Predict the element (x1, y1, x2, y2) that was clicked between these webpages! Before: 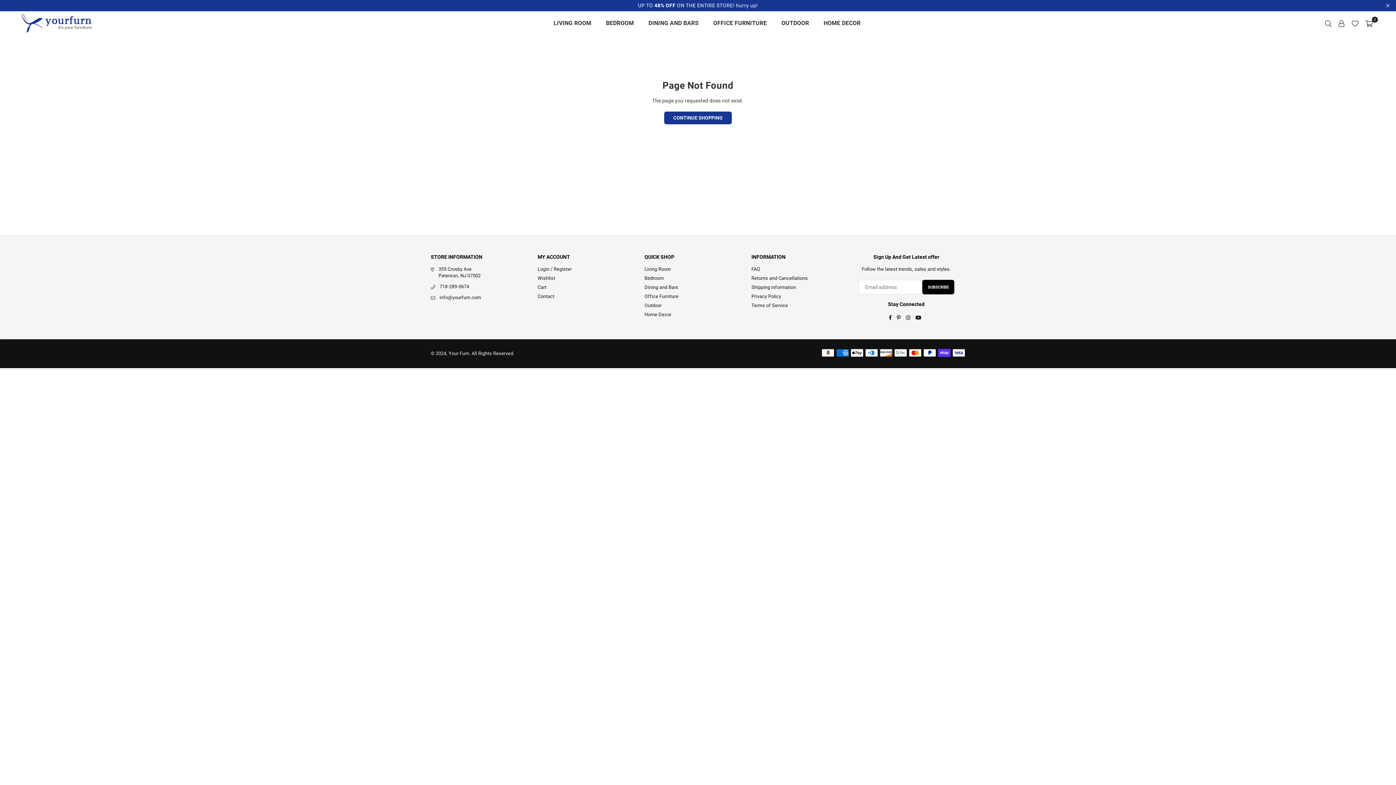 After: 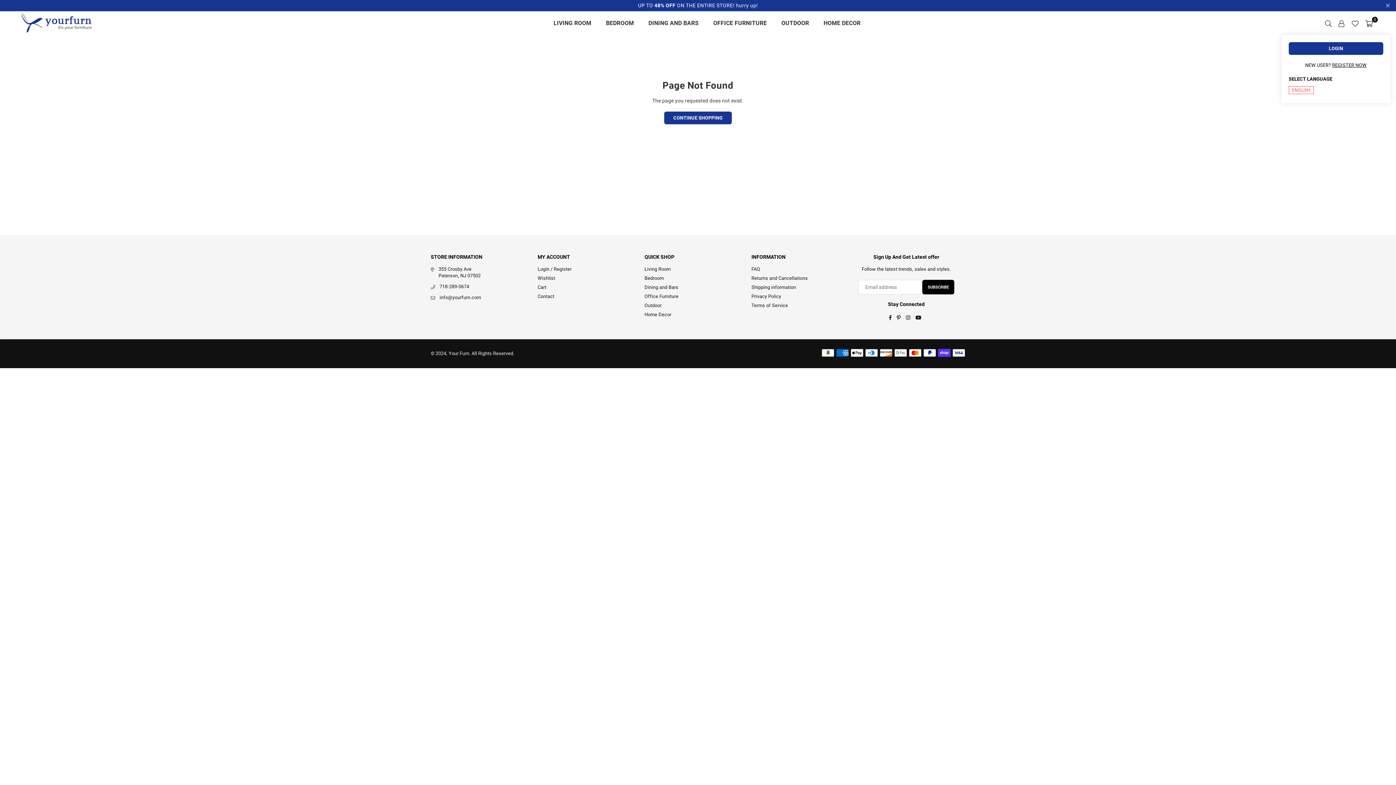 Action: bbox: (1335, 16, 1348, 29)